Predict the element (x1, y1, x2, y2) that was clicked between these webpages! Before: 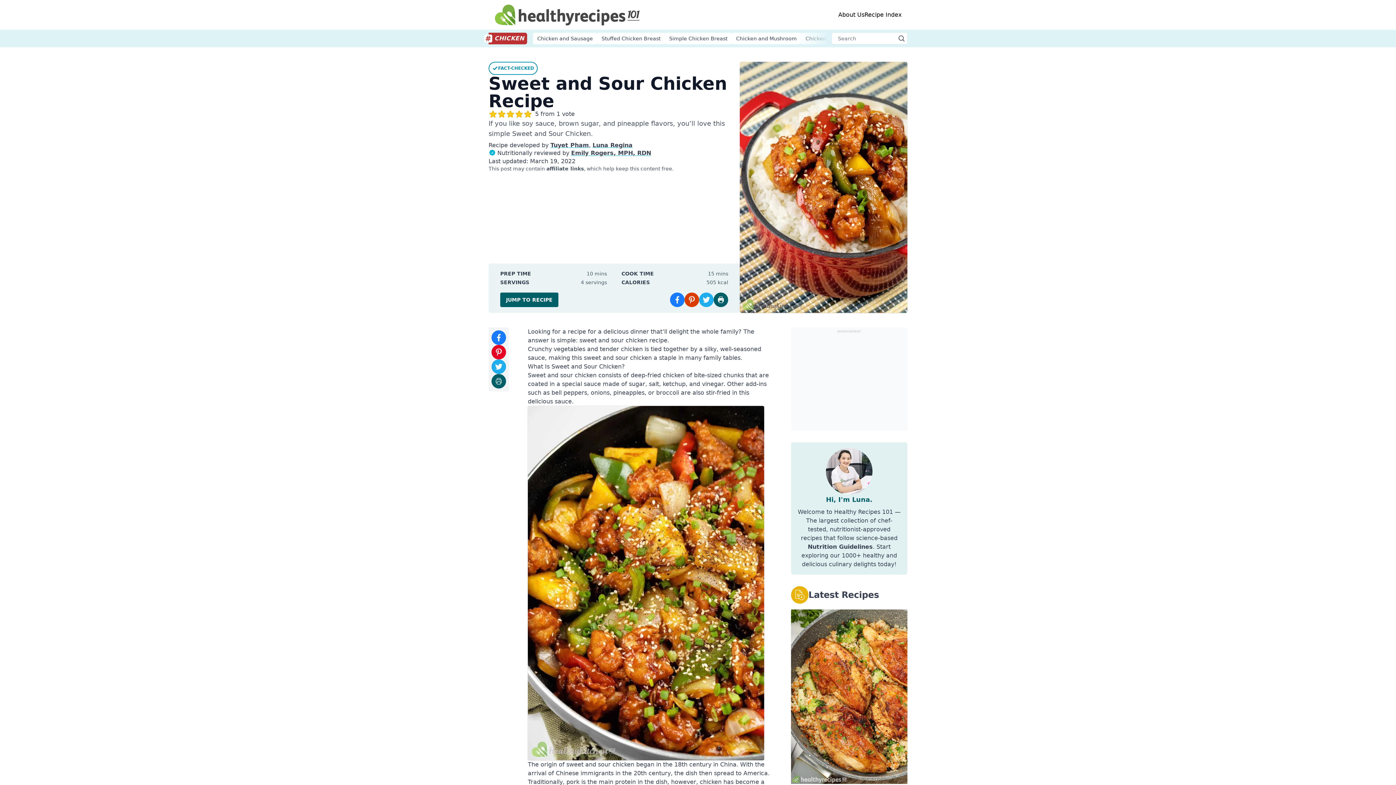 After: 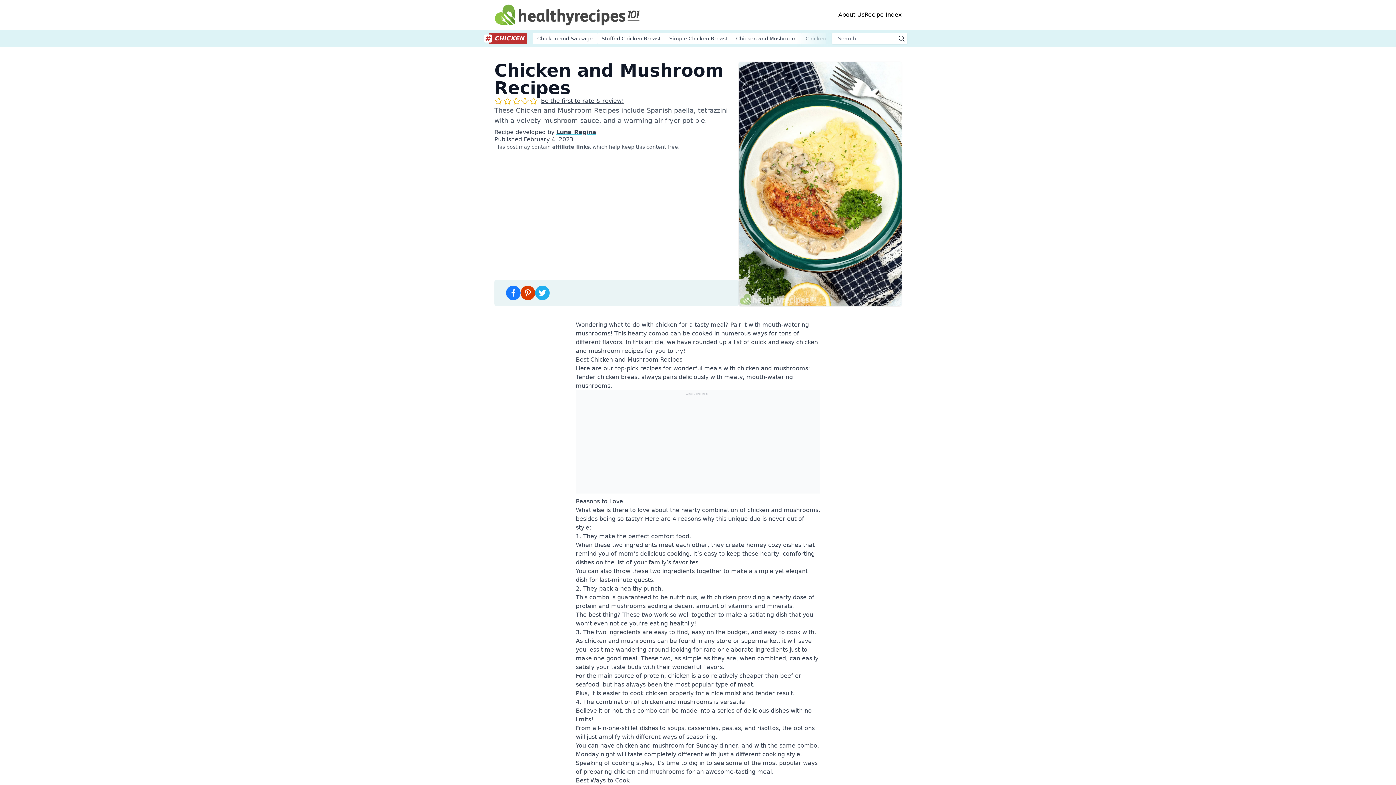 Action: bbox: (731, 32, 801, 44) label: Chicken and Mushroom